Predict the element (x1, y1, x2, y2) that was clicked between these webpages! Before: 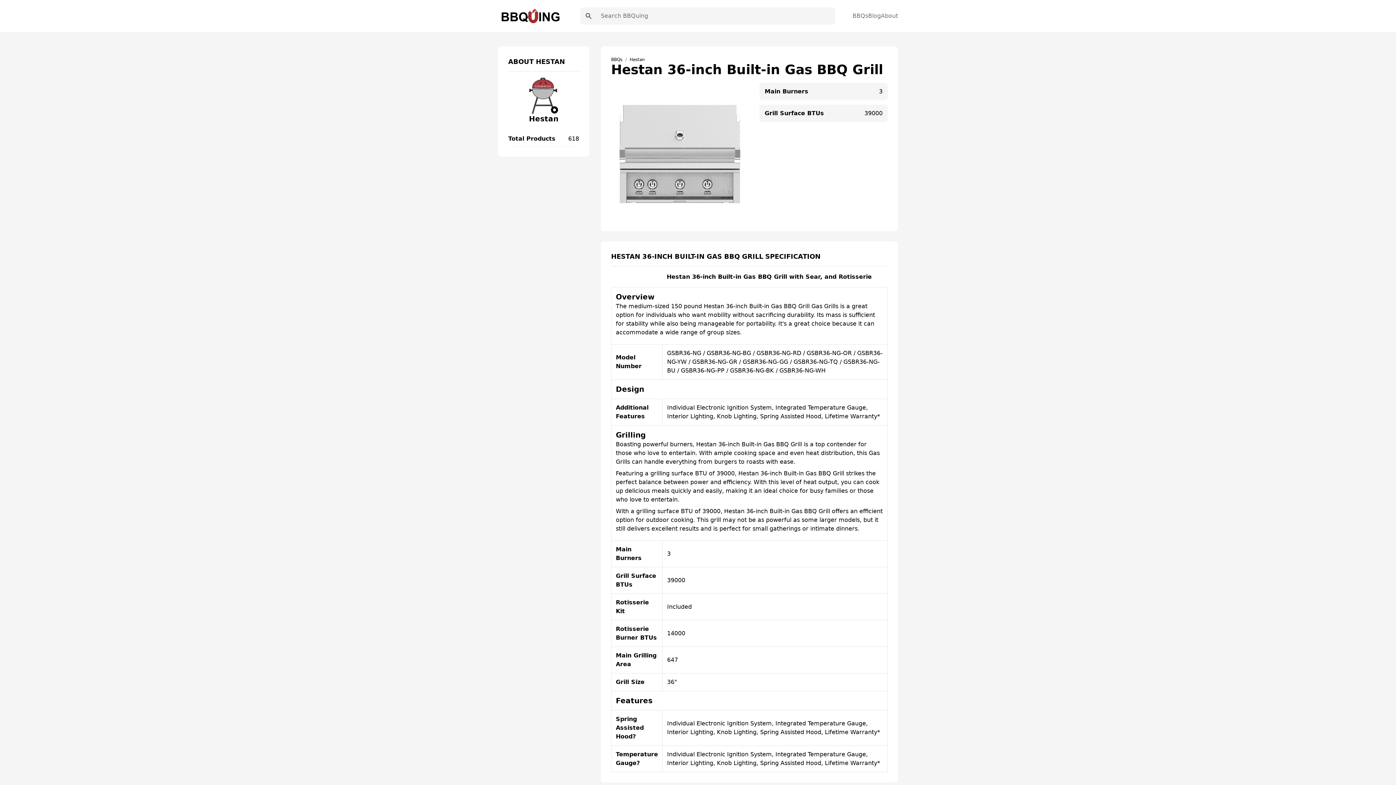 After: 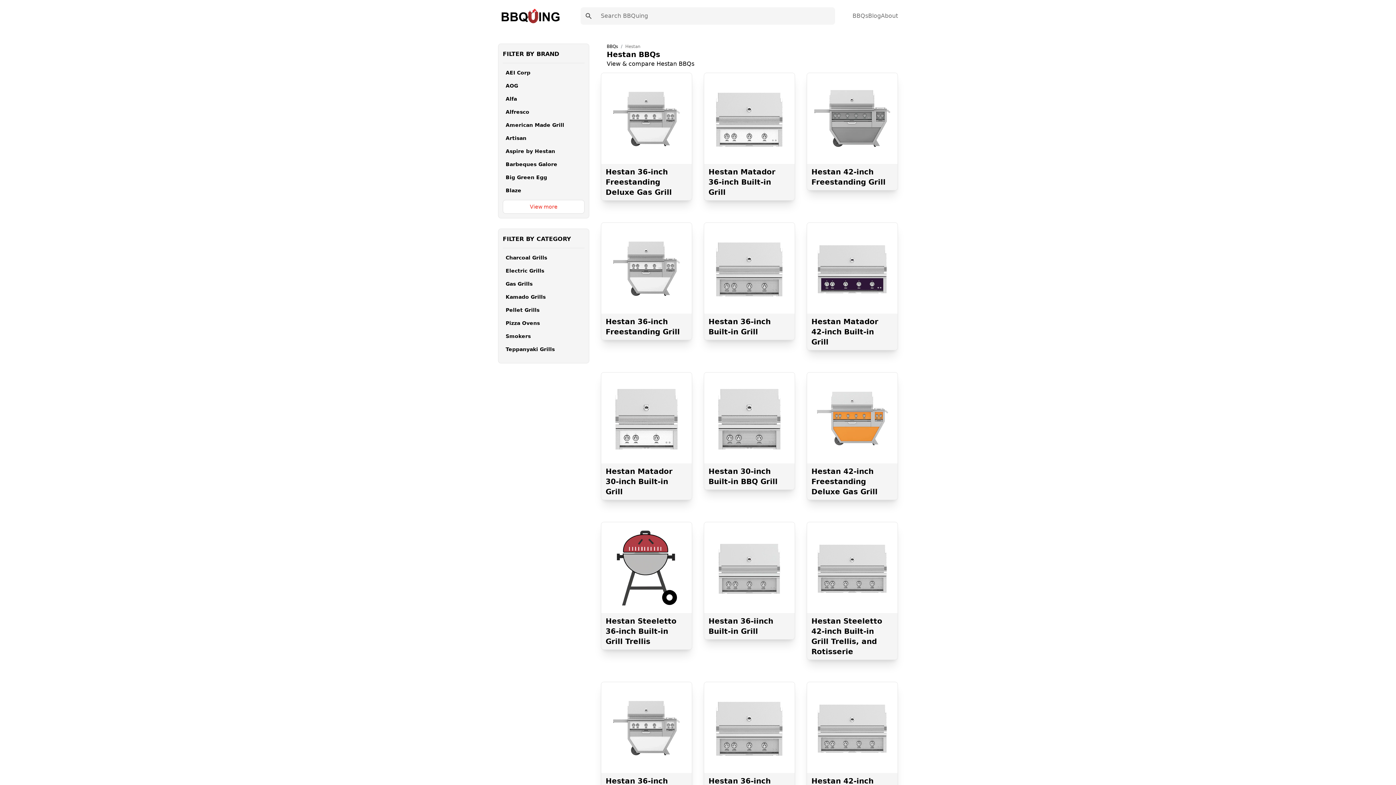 Action: bbox: (529, 114, 558, 123) label: Hestan